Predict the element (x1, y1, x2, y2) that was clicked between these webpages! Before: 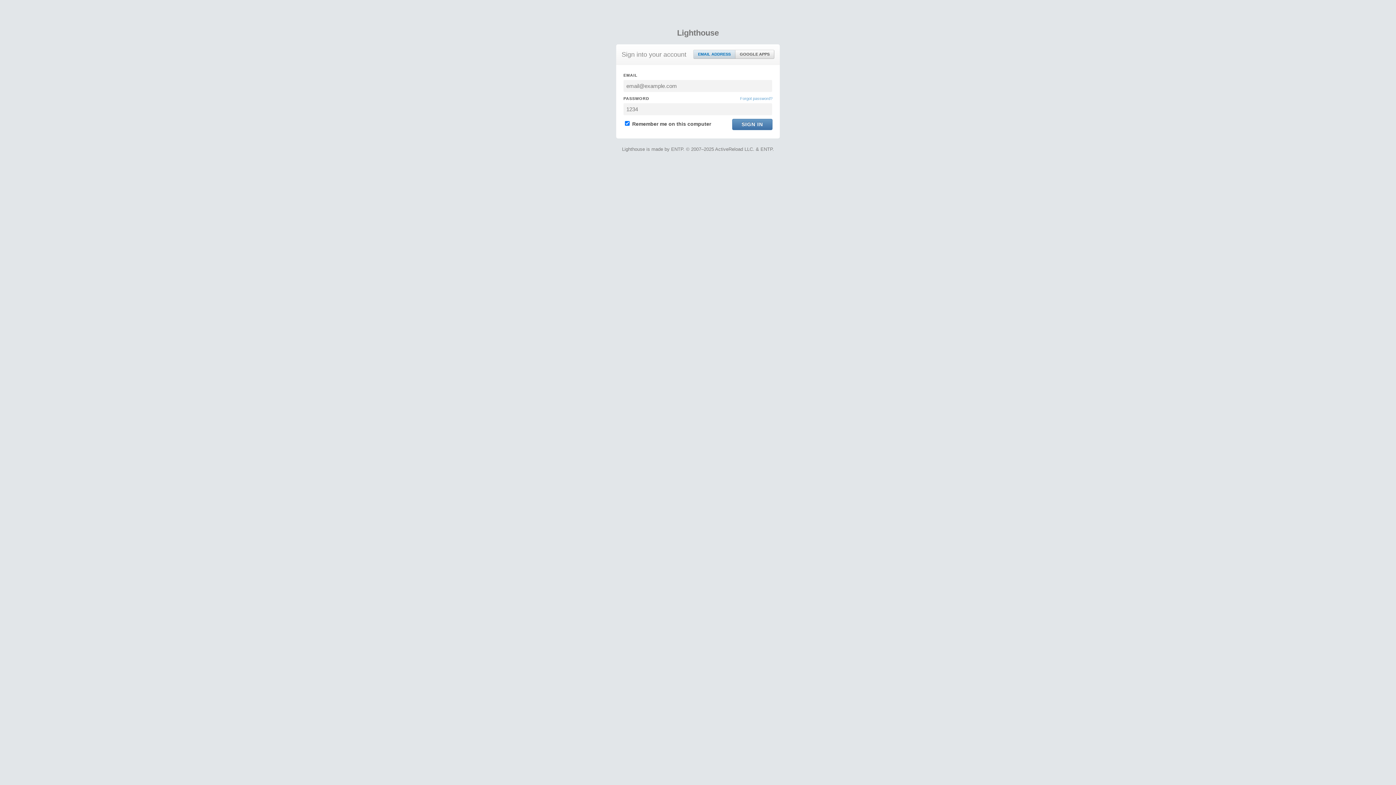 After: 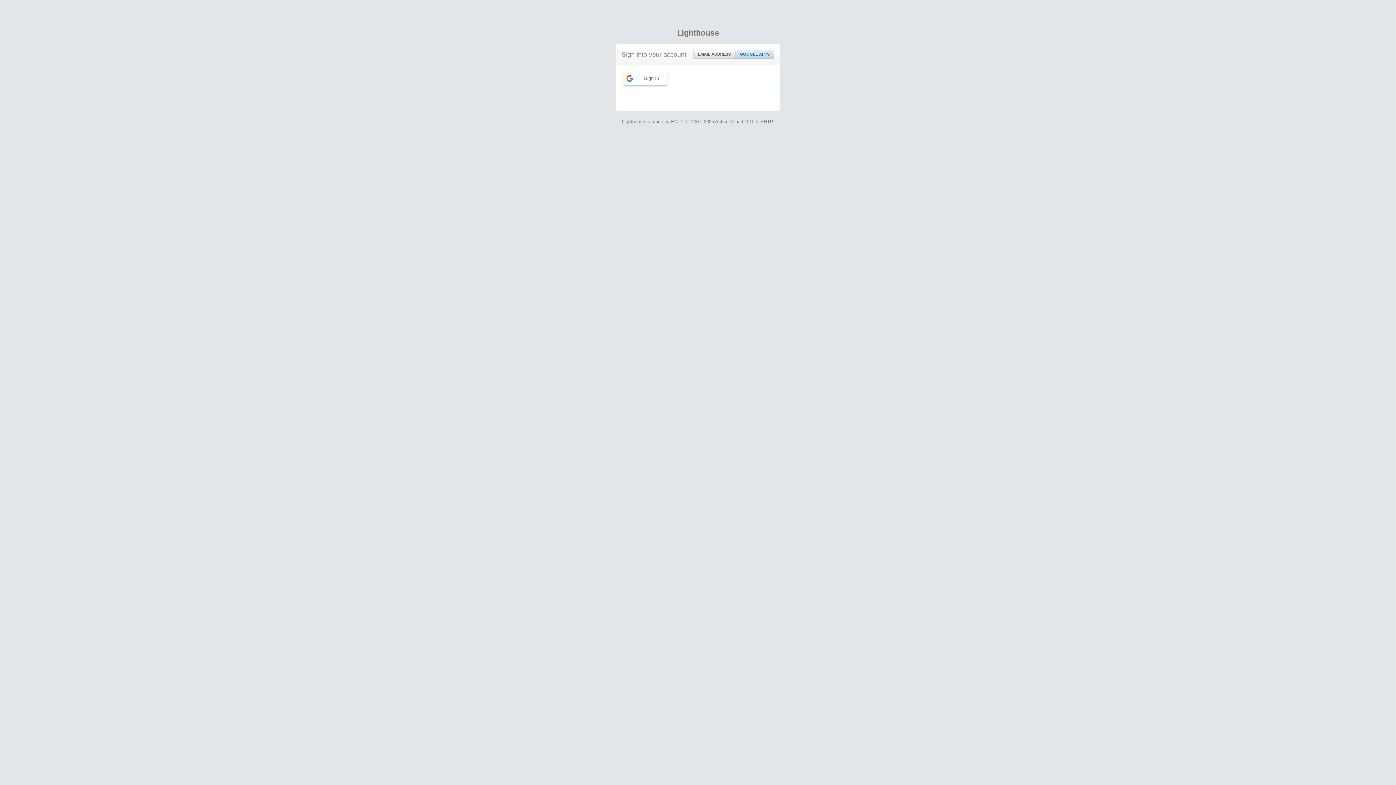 Action: label: GOOGLE APPS bbox: (735, 50, 774, 58)